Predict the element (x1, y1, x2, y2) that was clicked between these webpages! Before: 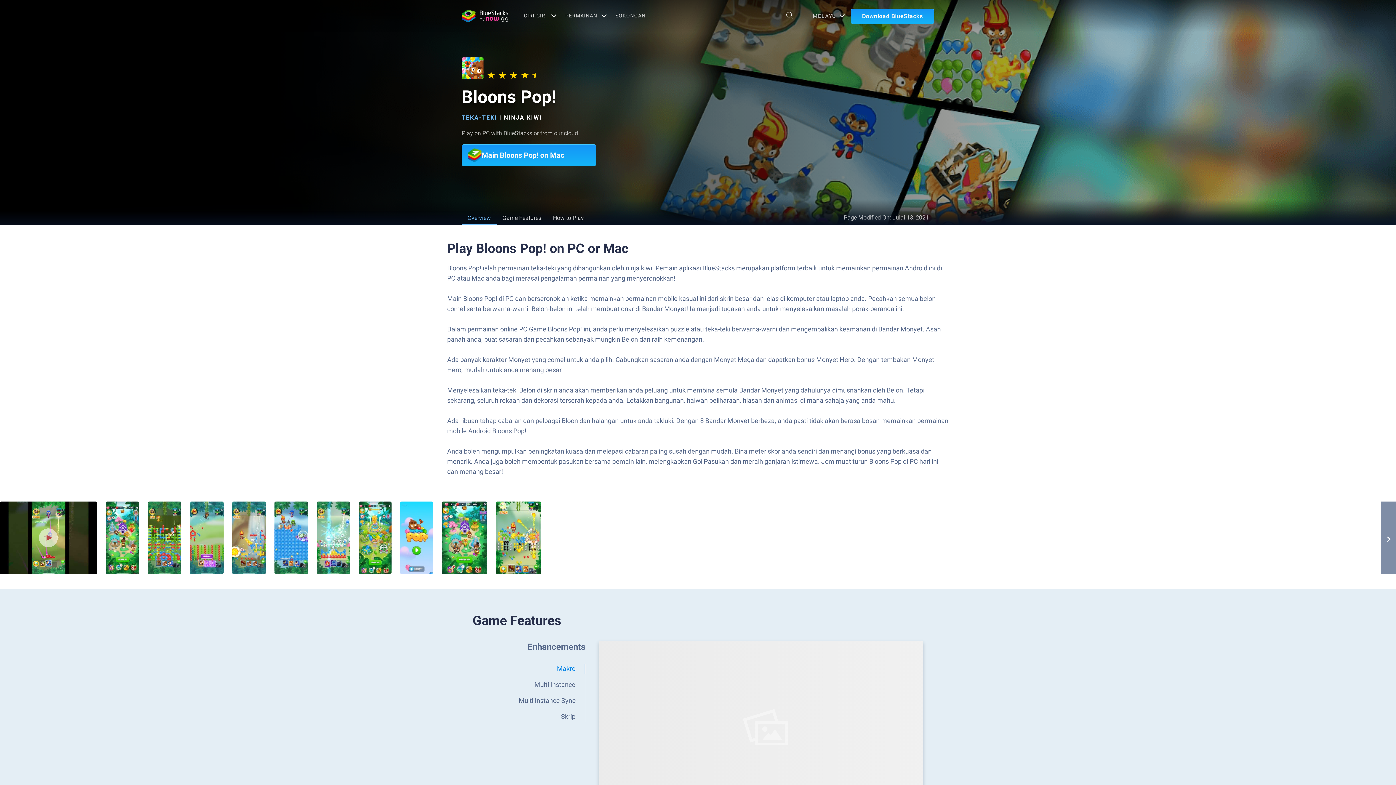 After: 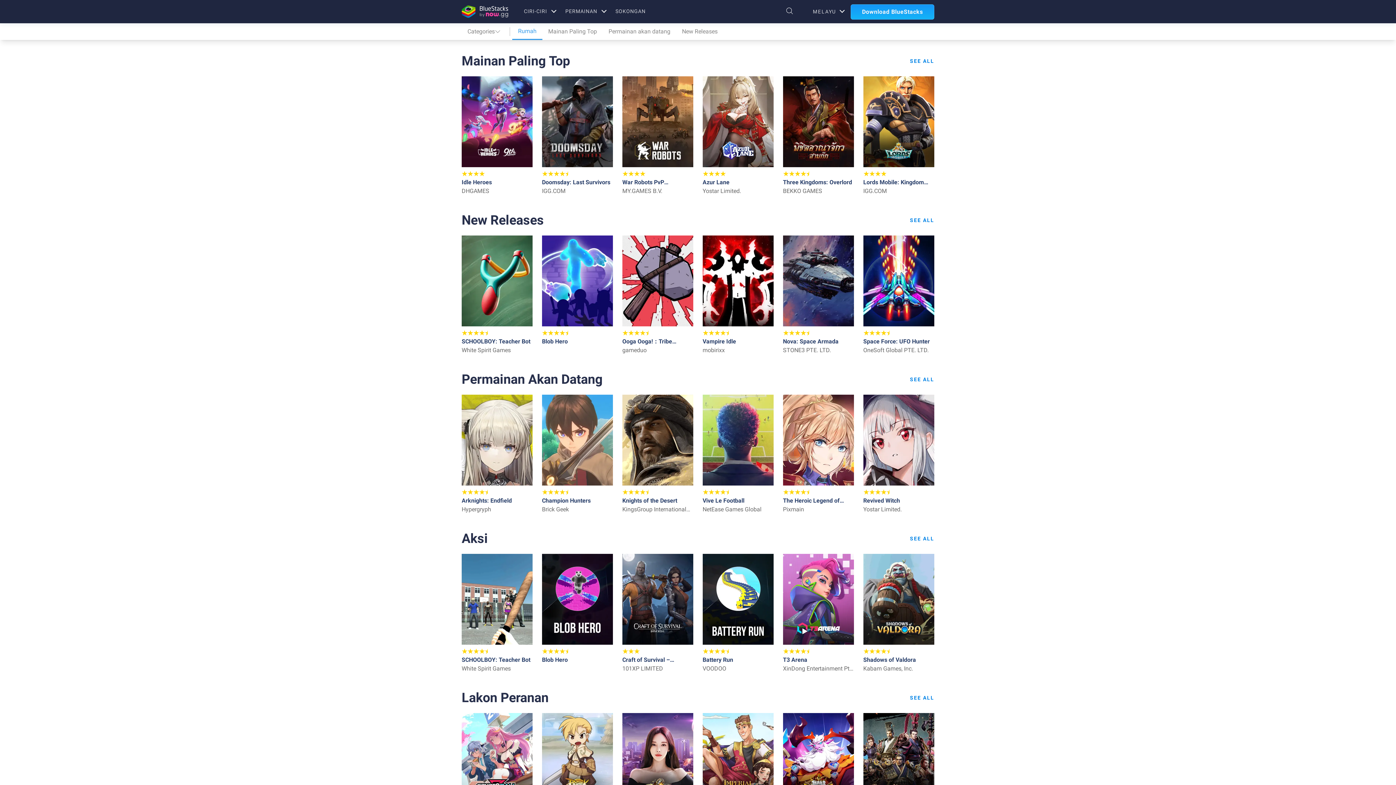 Action: bbox: (565, 0, 604, 30) label: PERMAINAN